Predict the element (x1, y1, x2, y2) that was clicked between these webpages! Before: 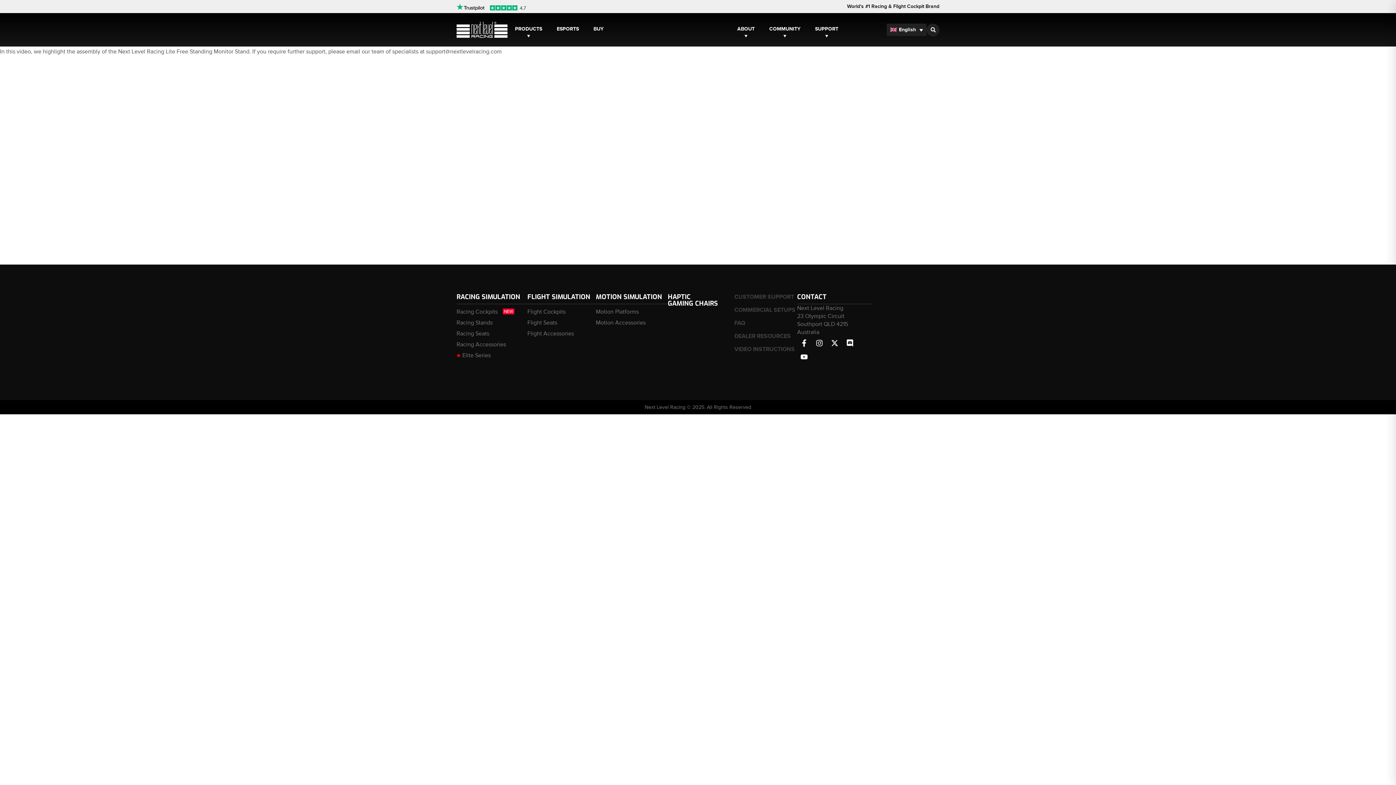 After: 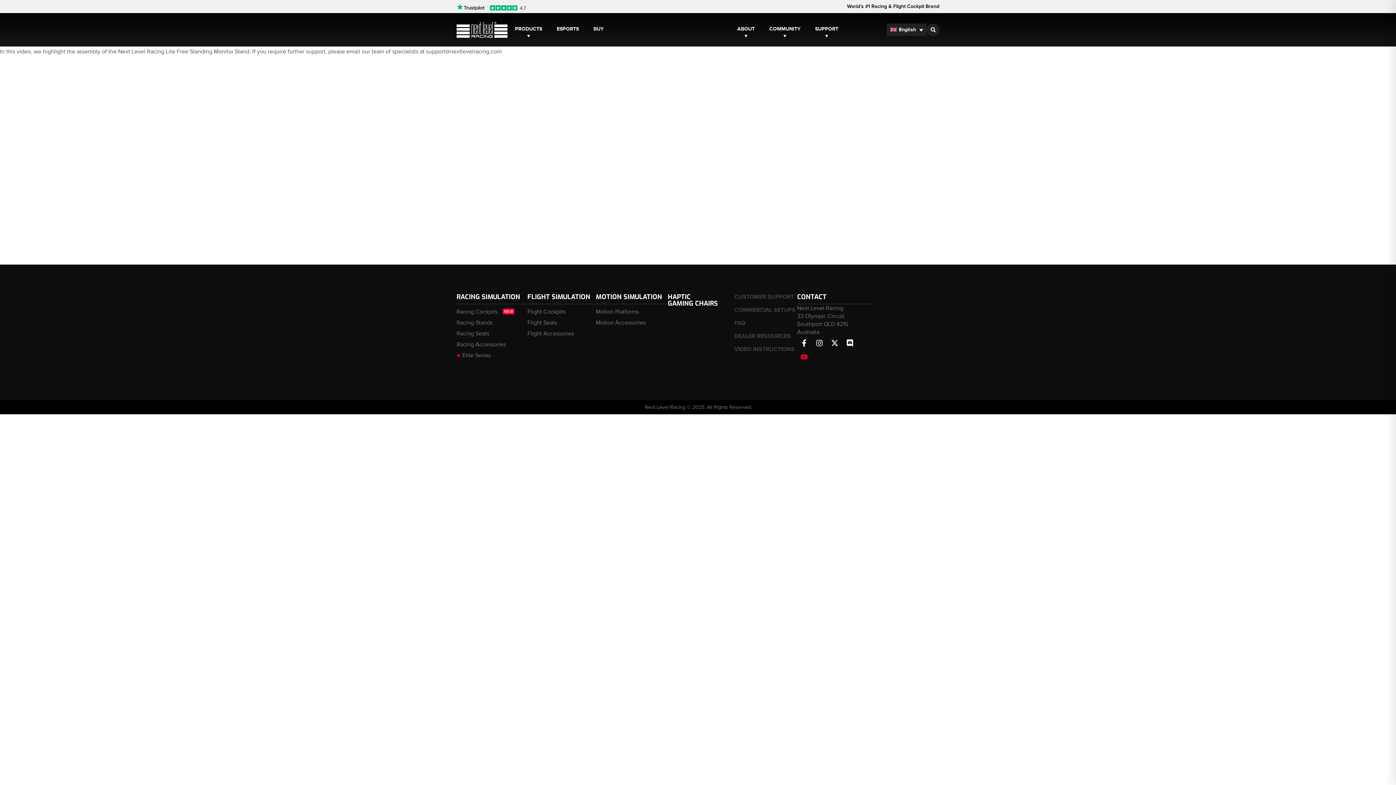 Action: bbox: (797, 350, 811, 364) label: Youtube